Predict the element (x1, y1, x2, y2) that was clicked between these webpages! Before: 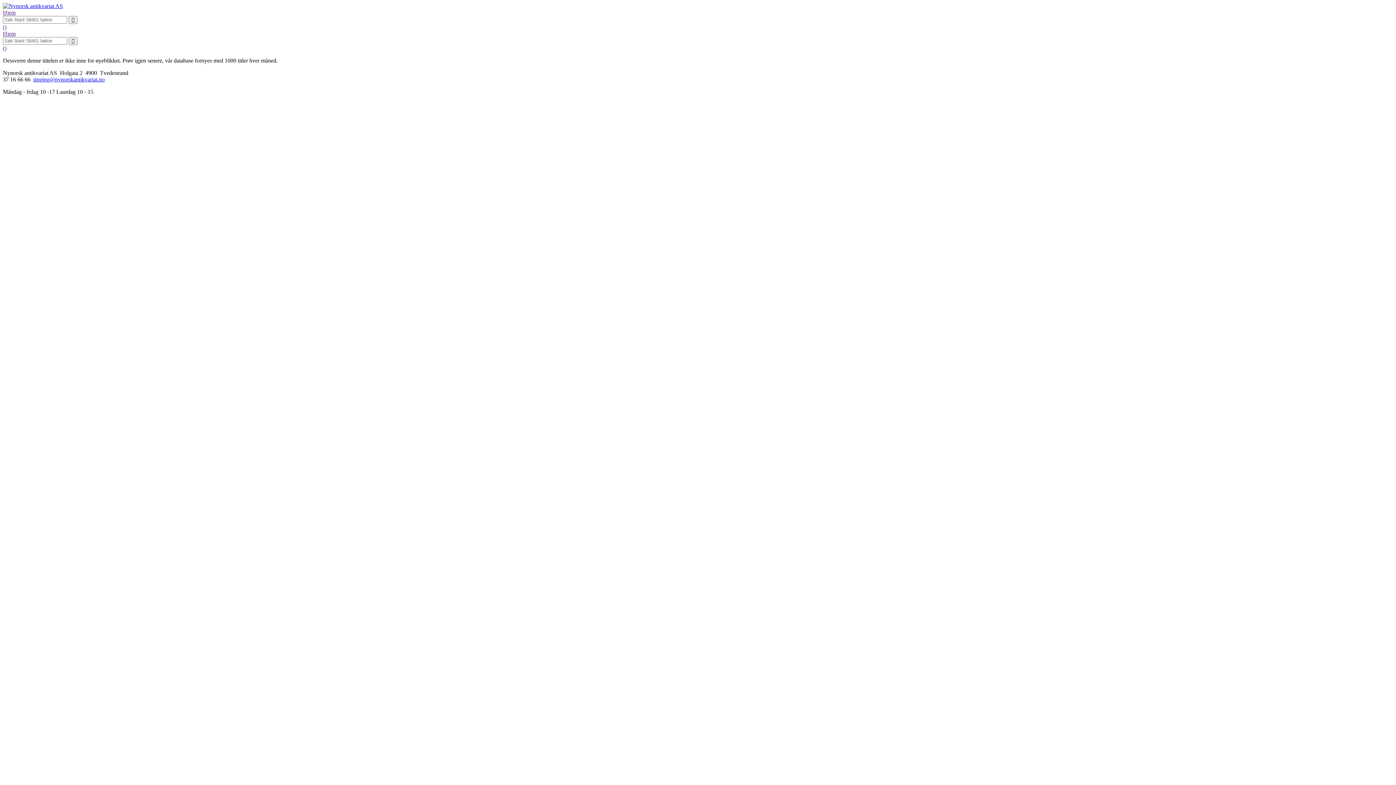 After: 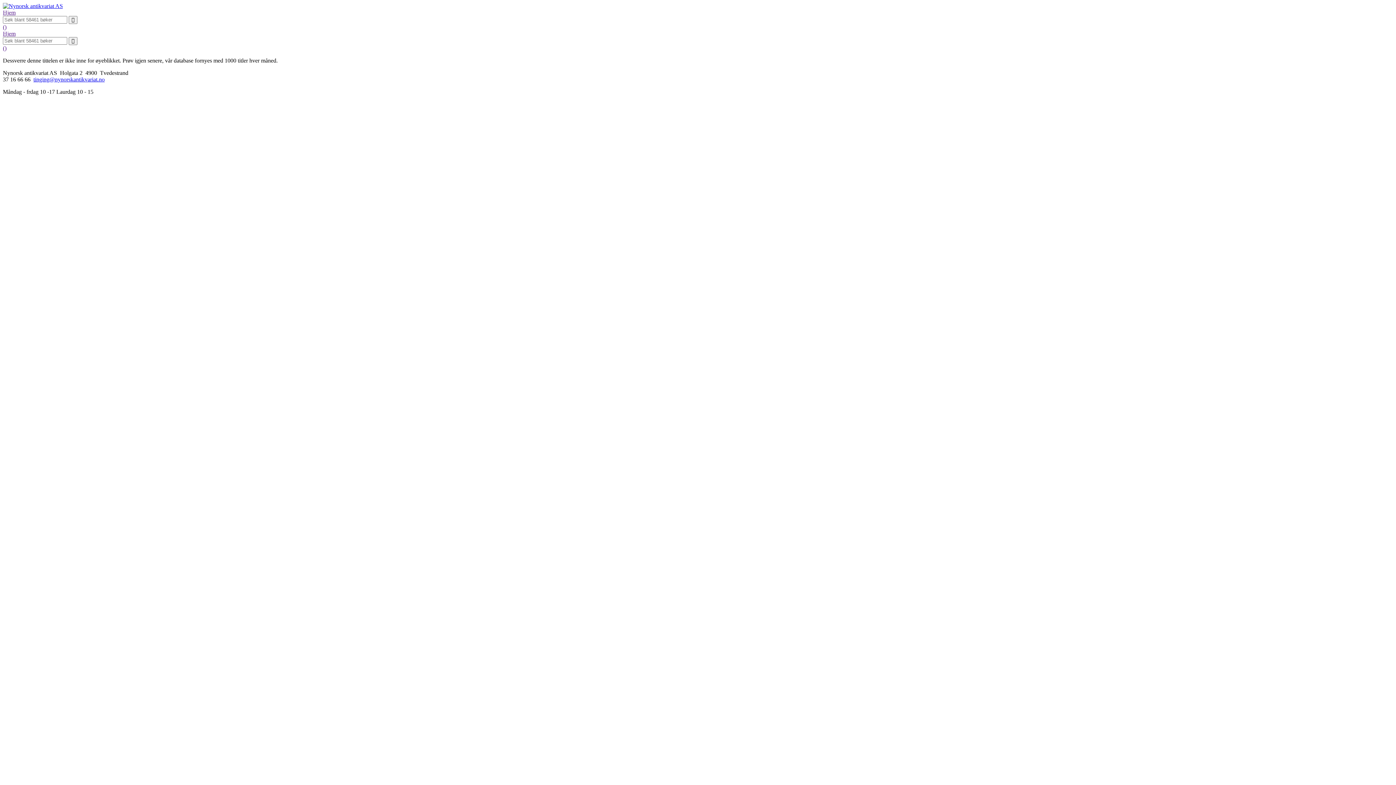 Action: bbox: (33, 76, 104, 82) label: tinging@nynorskantikvariat.no